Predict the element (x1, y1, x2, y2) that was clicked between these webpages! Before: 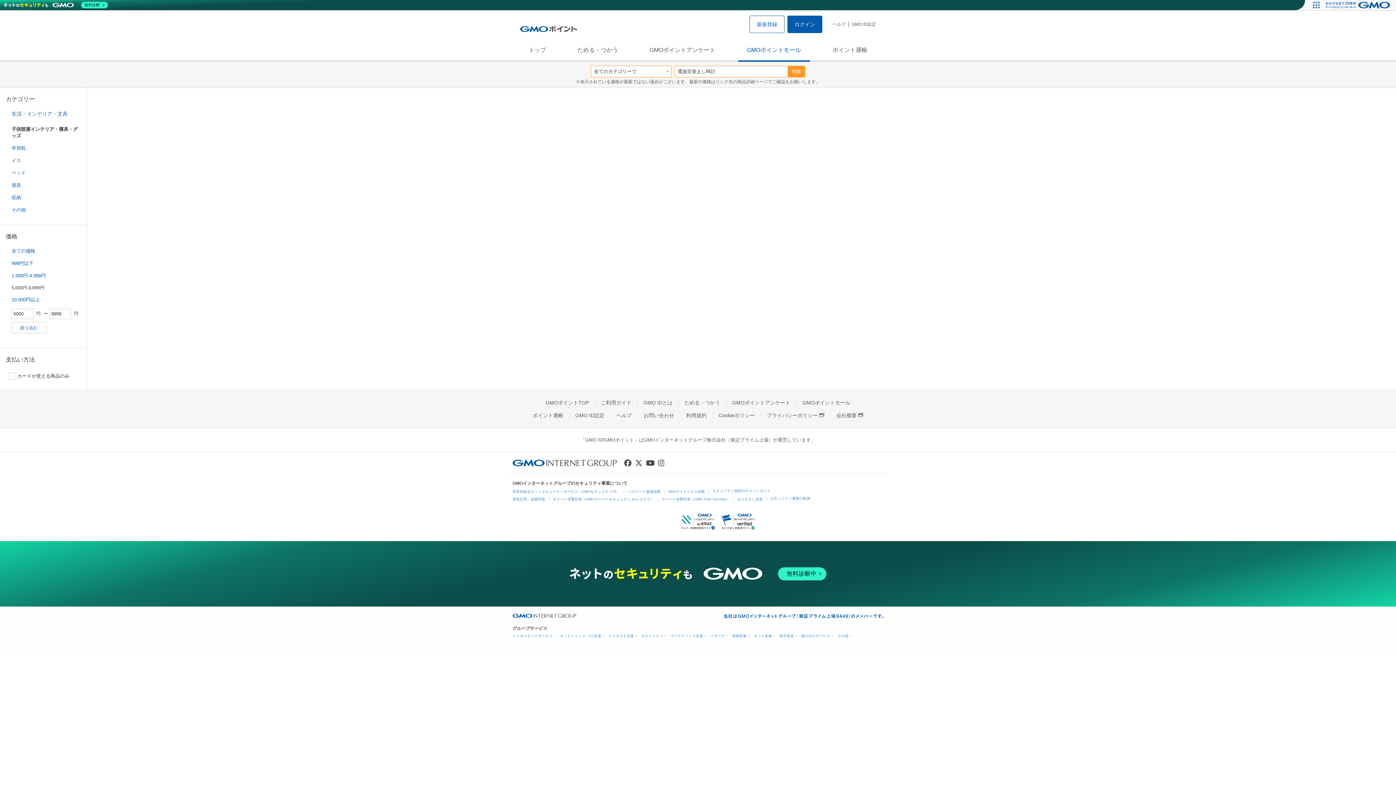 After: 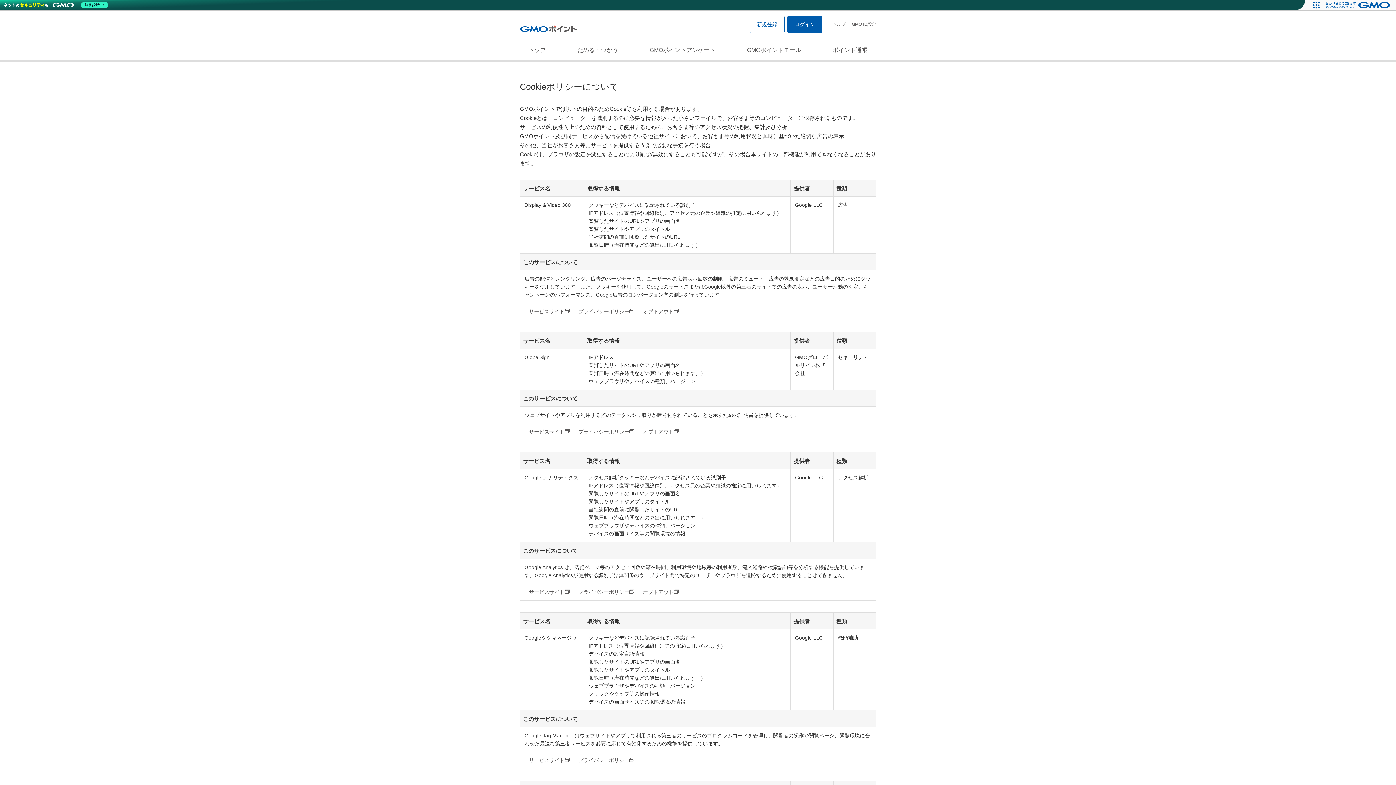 Action: label: Cookieポリシー bbox: (712, 412, 760, 418)